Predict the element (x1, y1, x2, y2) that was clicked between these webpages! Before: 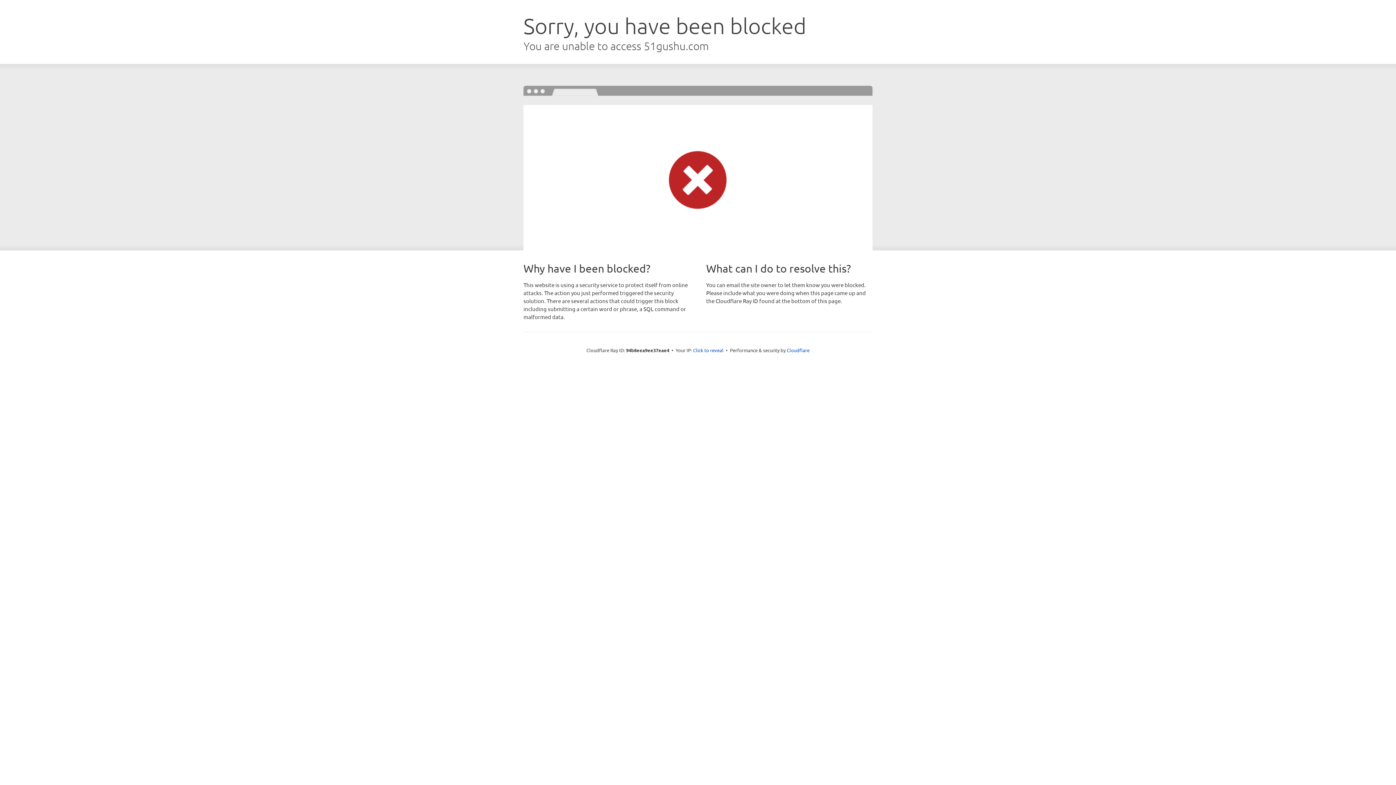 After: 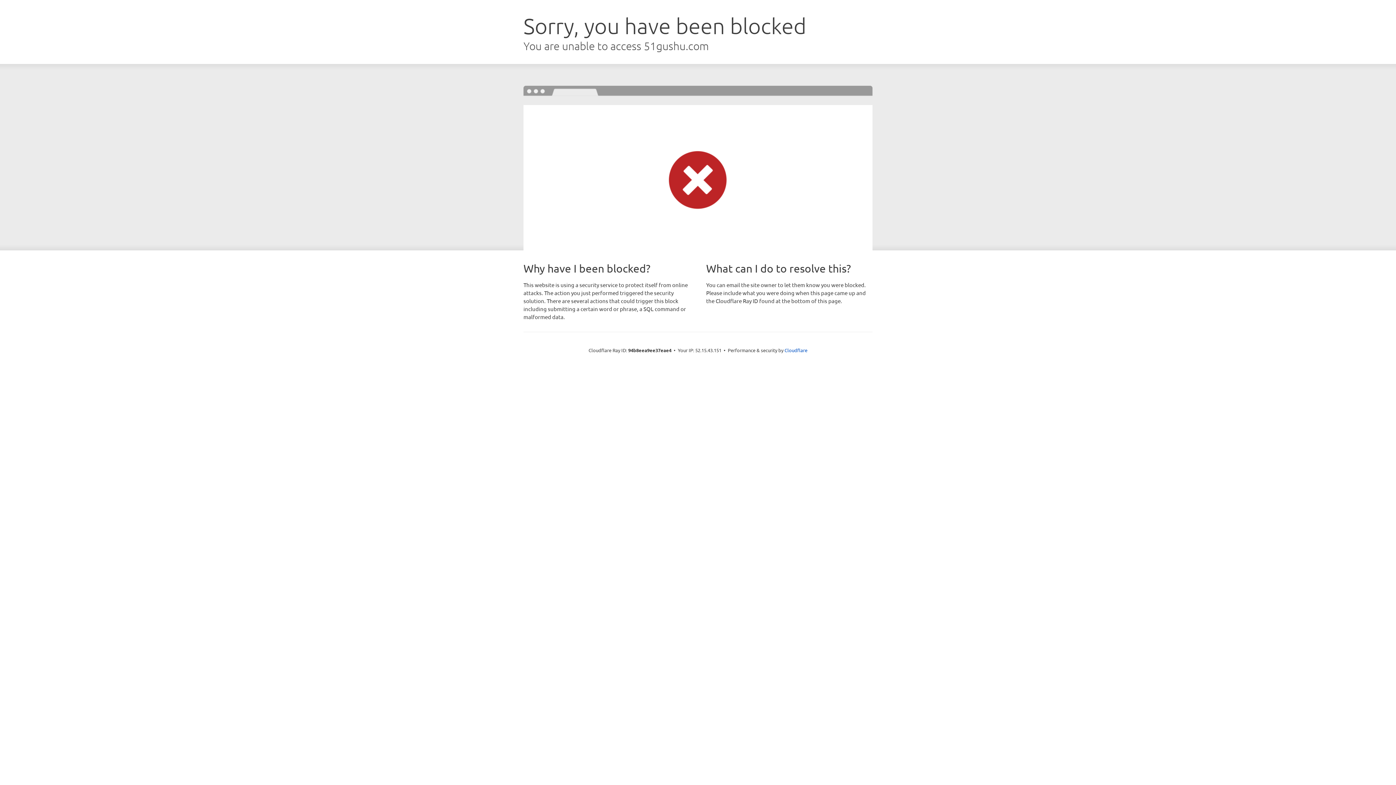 Action: label: Click to reveal bbox: (693, 346, 723, 353)